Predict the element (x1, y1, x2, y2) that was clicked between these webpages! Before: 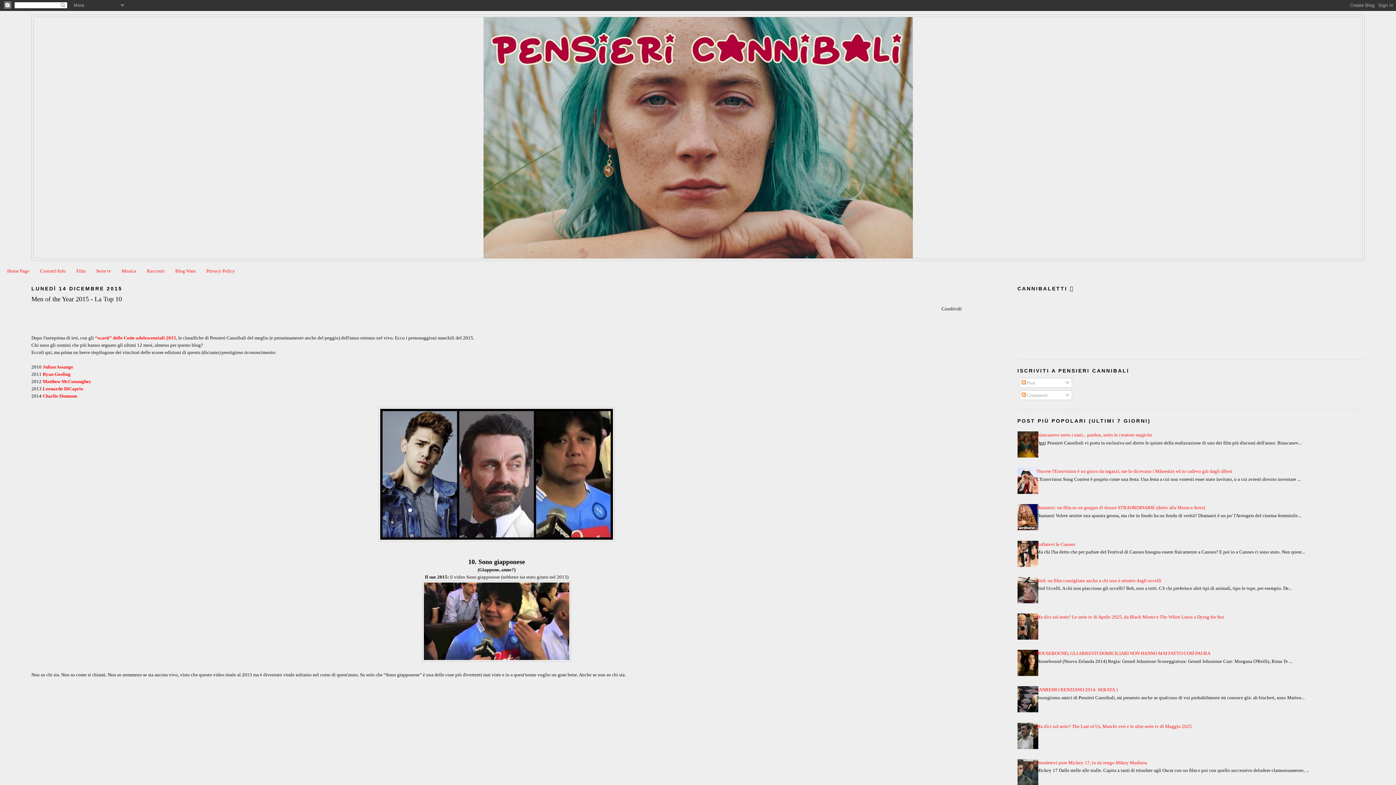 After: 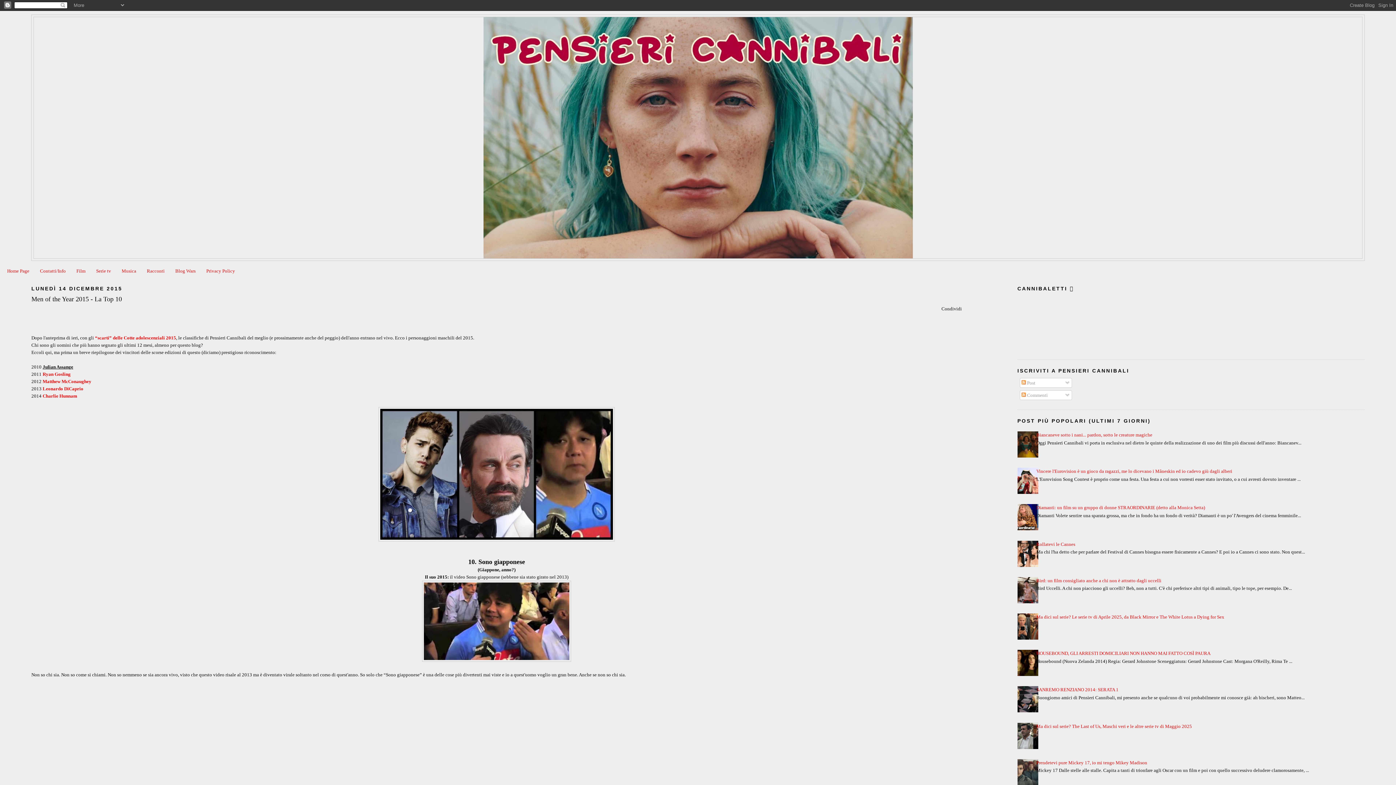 Action: bbox: (42, 364, 73, 369) label: Julian Assange